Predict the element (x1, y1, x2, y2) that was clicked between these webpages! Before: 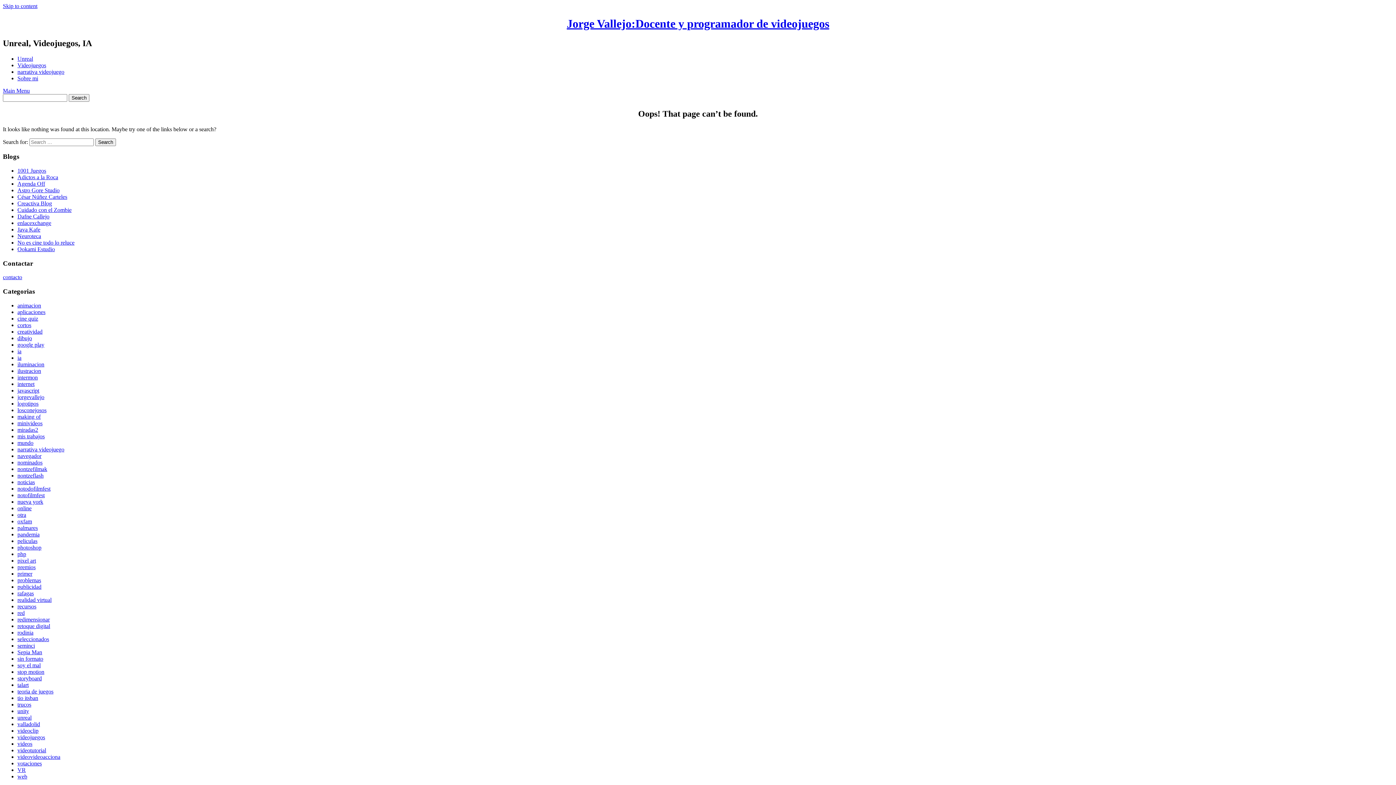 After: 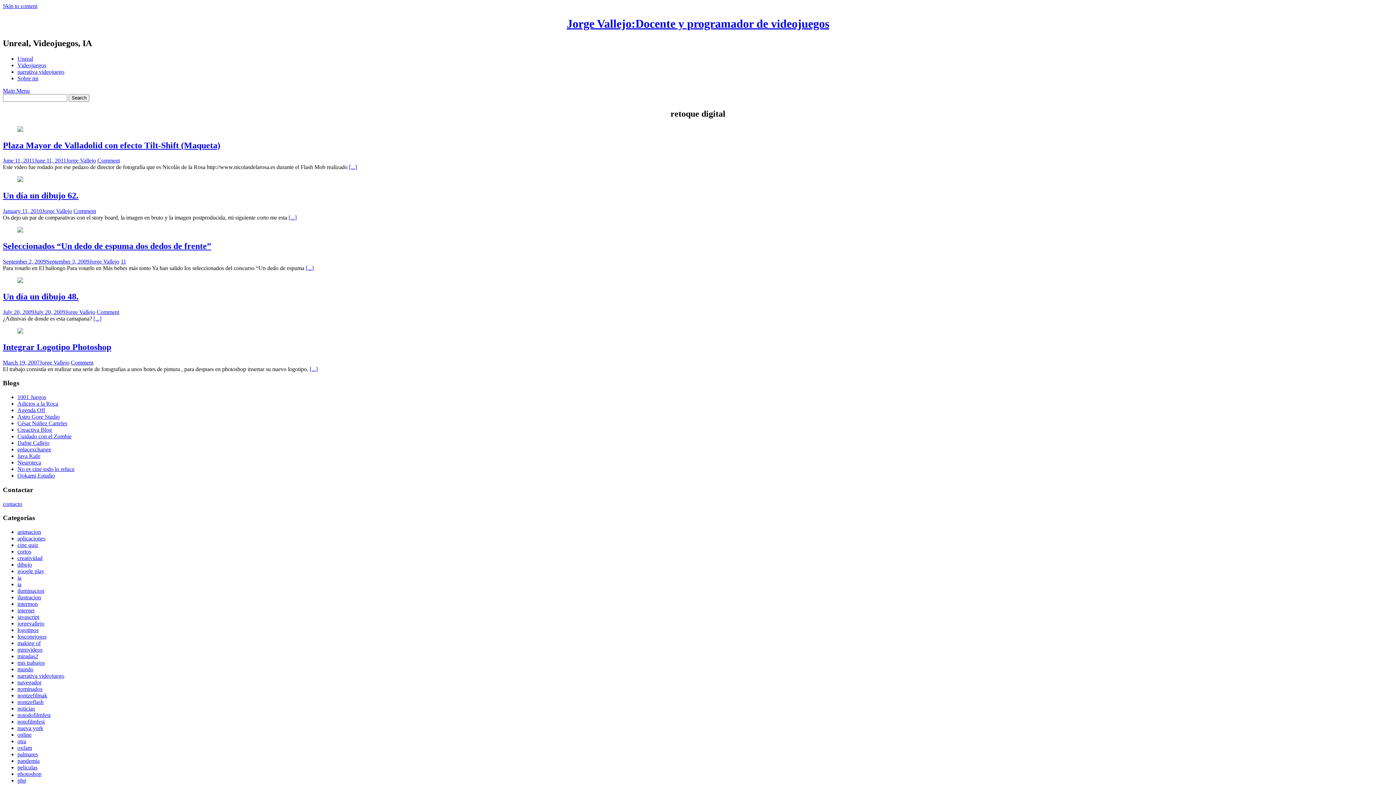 Action: label: retoque digital bbox: (17, 623, 50, 629)